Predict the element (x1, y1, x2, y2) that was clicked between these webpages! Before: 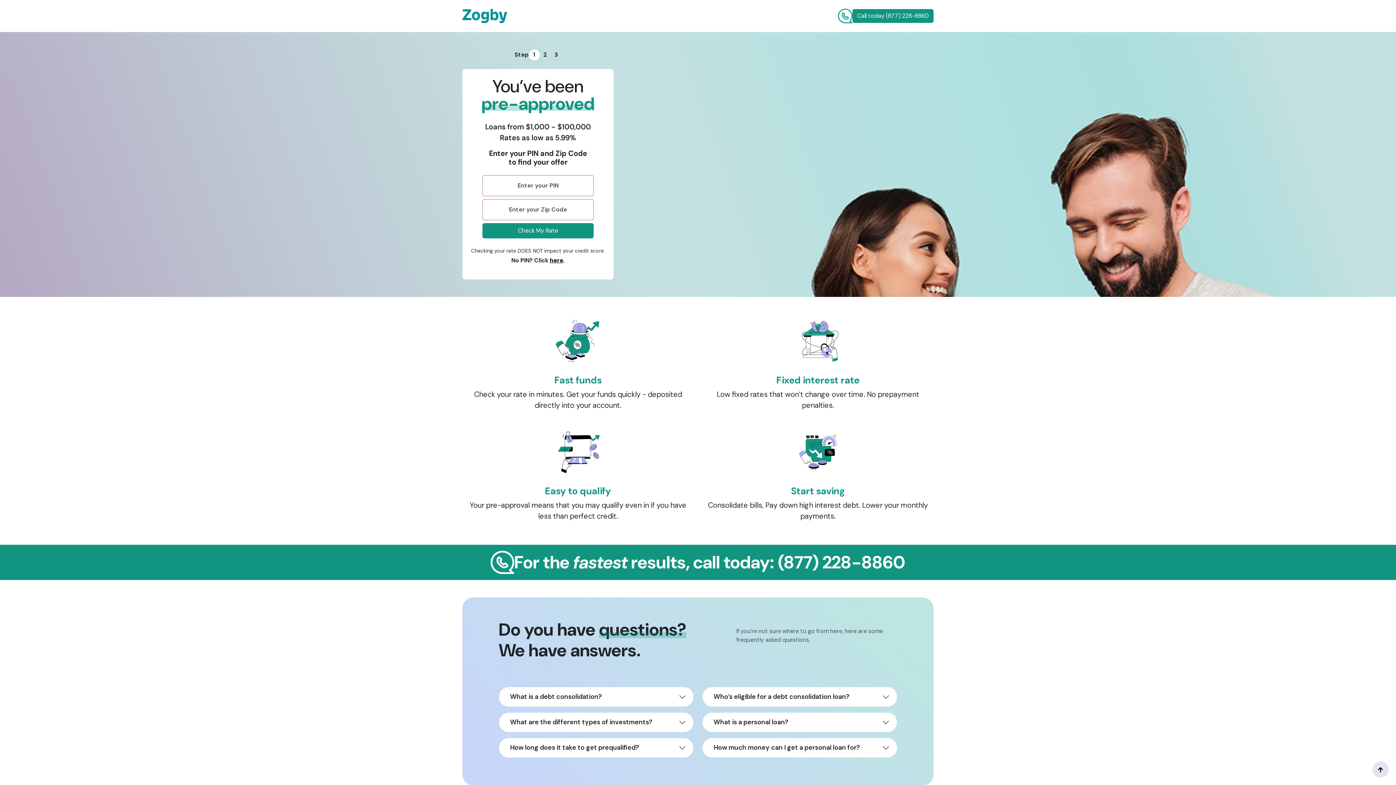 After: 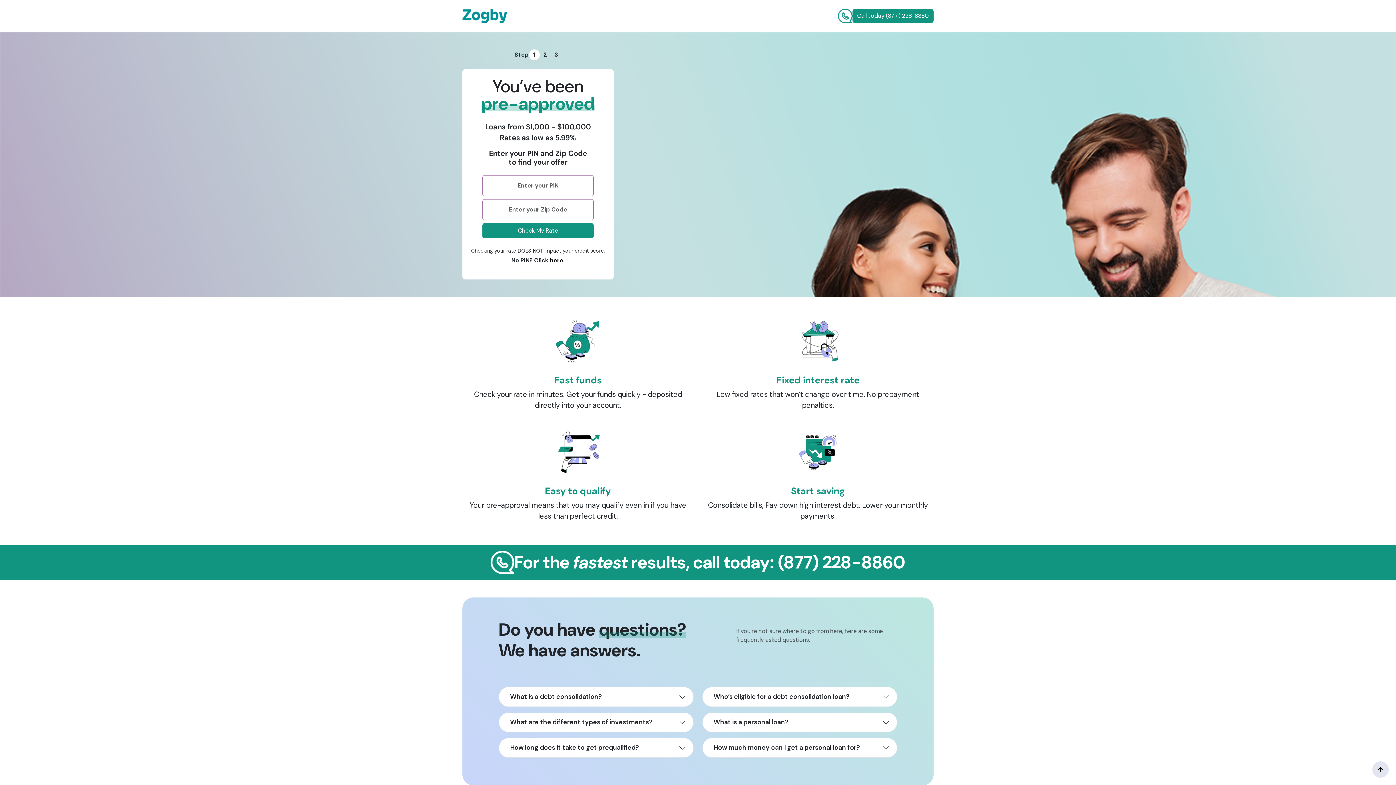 Action: label: Call today (877) 228-8860 bbox: (838, 8, 933, 23)